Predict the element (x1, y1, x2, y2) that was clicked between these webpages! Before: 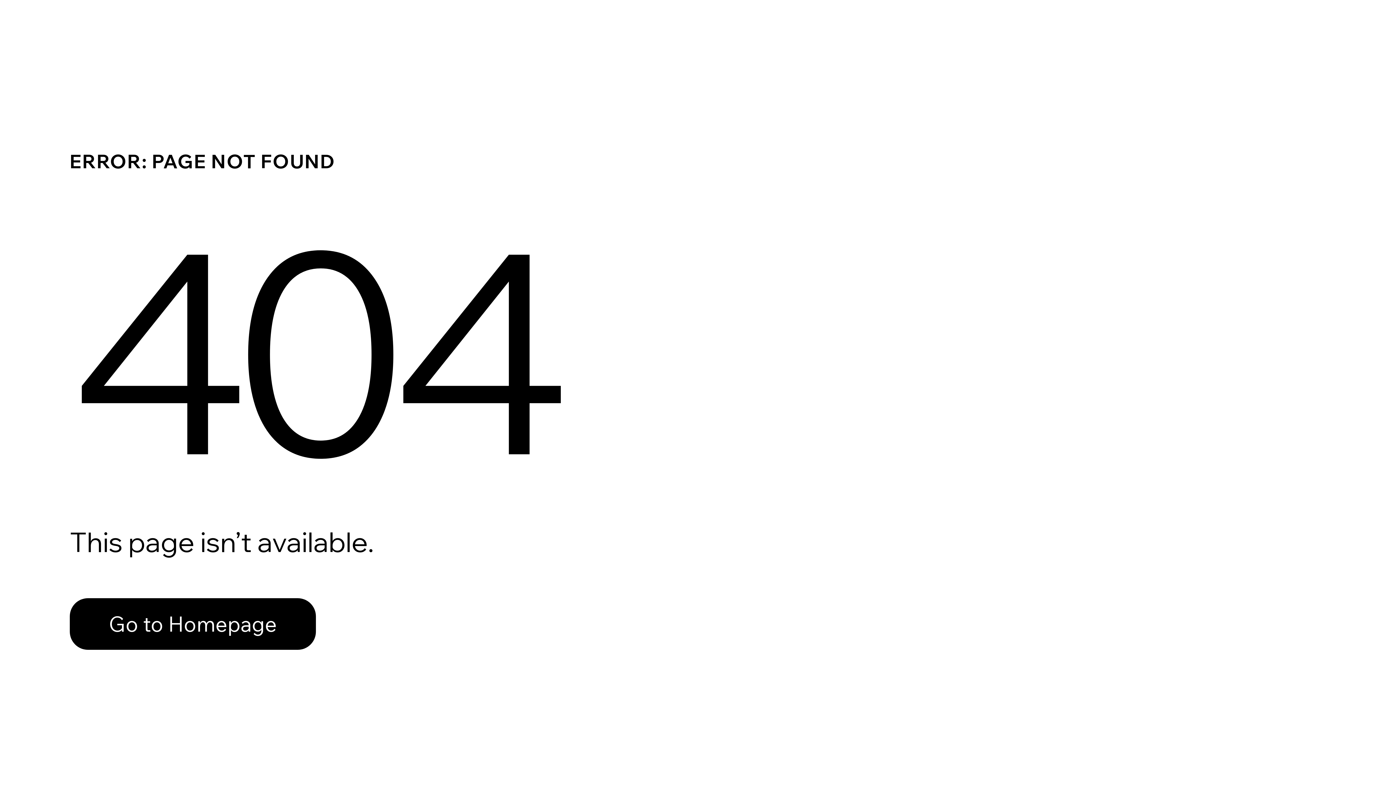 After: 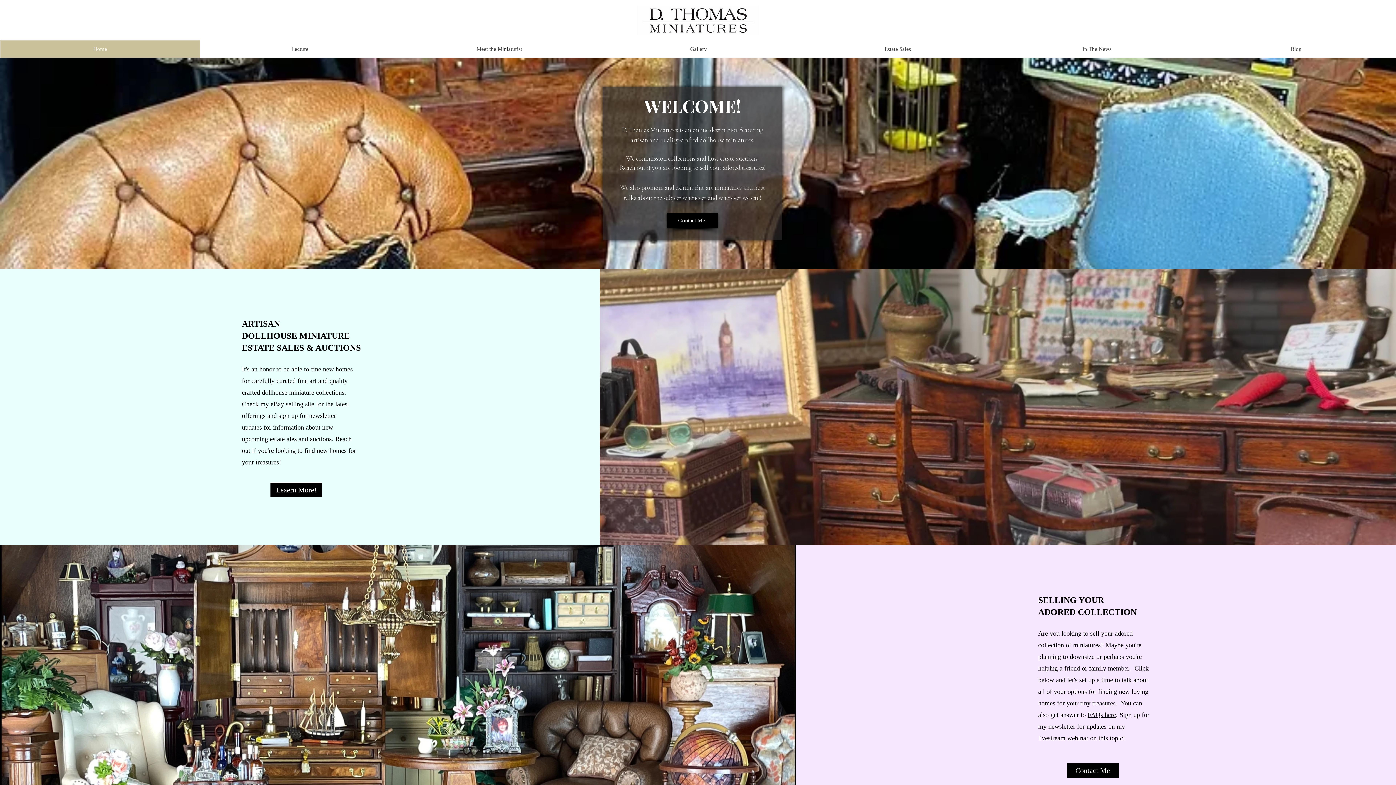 Action: bbox: (69, 582, 768, 659) label: Go to Homepage